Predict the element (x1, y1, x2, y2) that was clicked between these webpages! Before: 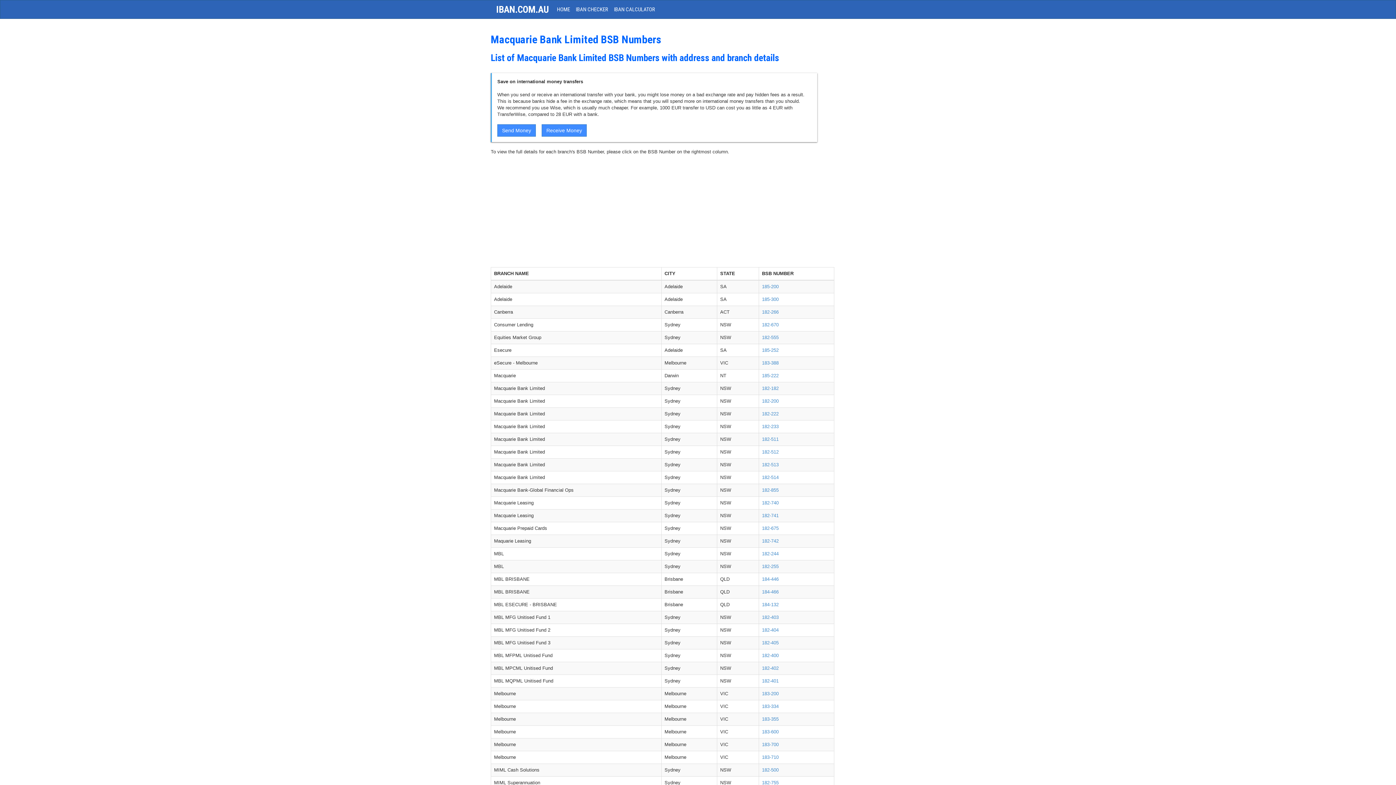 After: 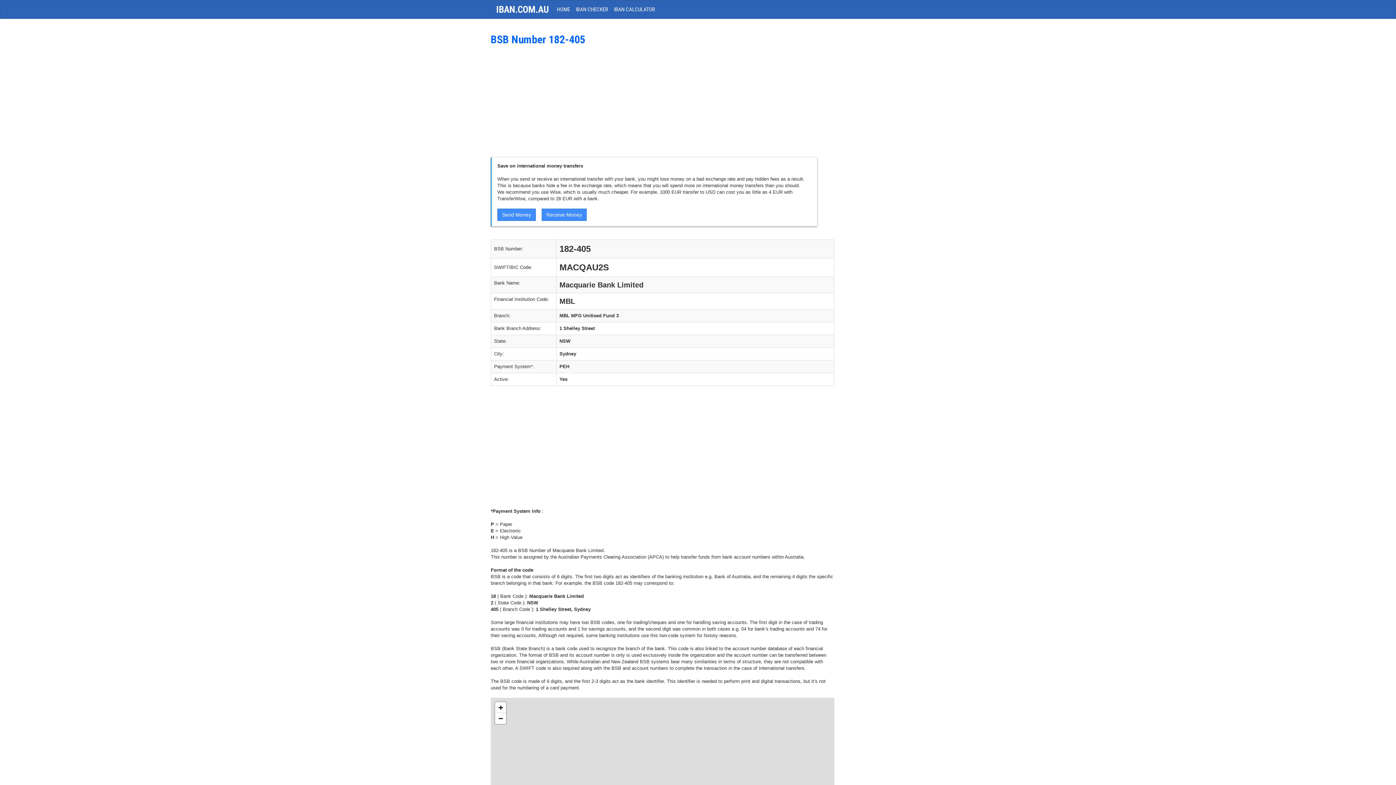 Action: label: 182-405 bbox: (762, 640, 778, 645)